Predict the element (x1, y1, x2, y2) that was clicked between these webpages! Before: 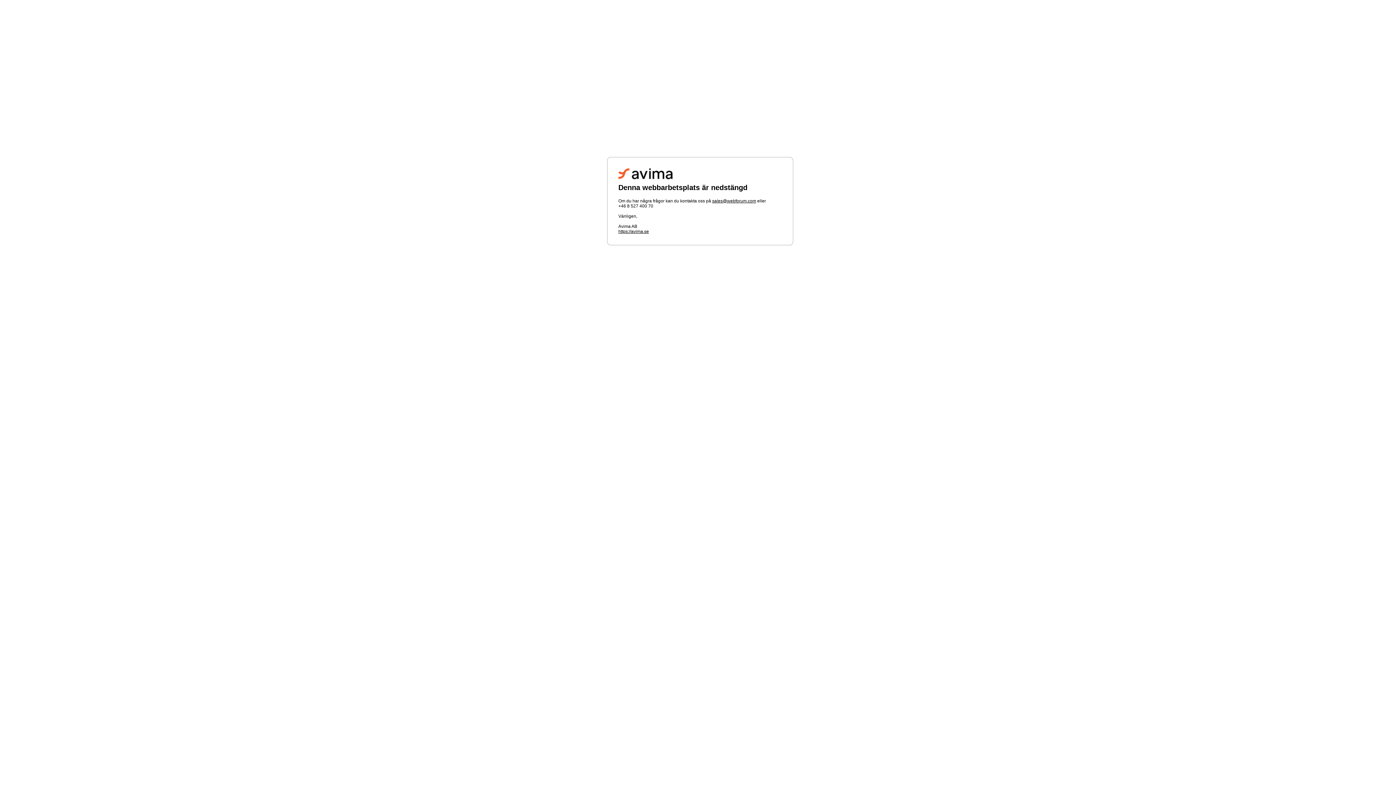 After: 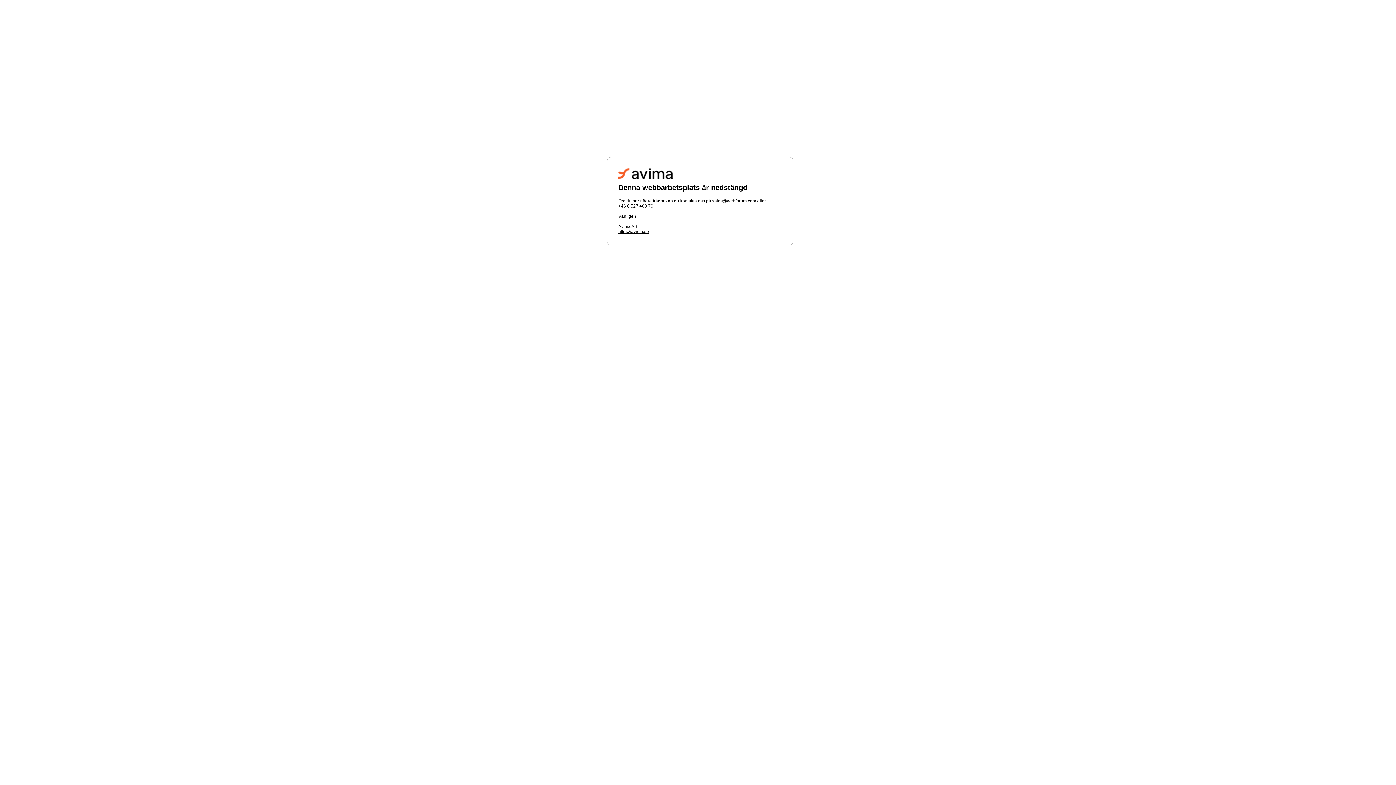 Action: label: sales@webforum.com bbox: (712, 198, 756, 203)